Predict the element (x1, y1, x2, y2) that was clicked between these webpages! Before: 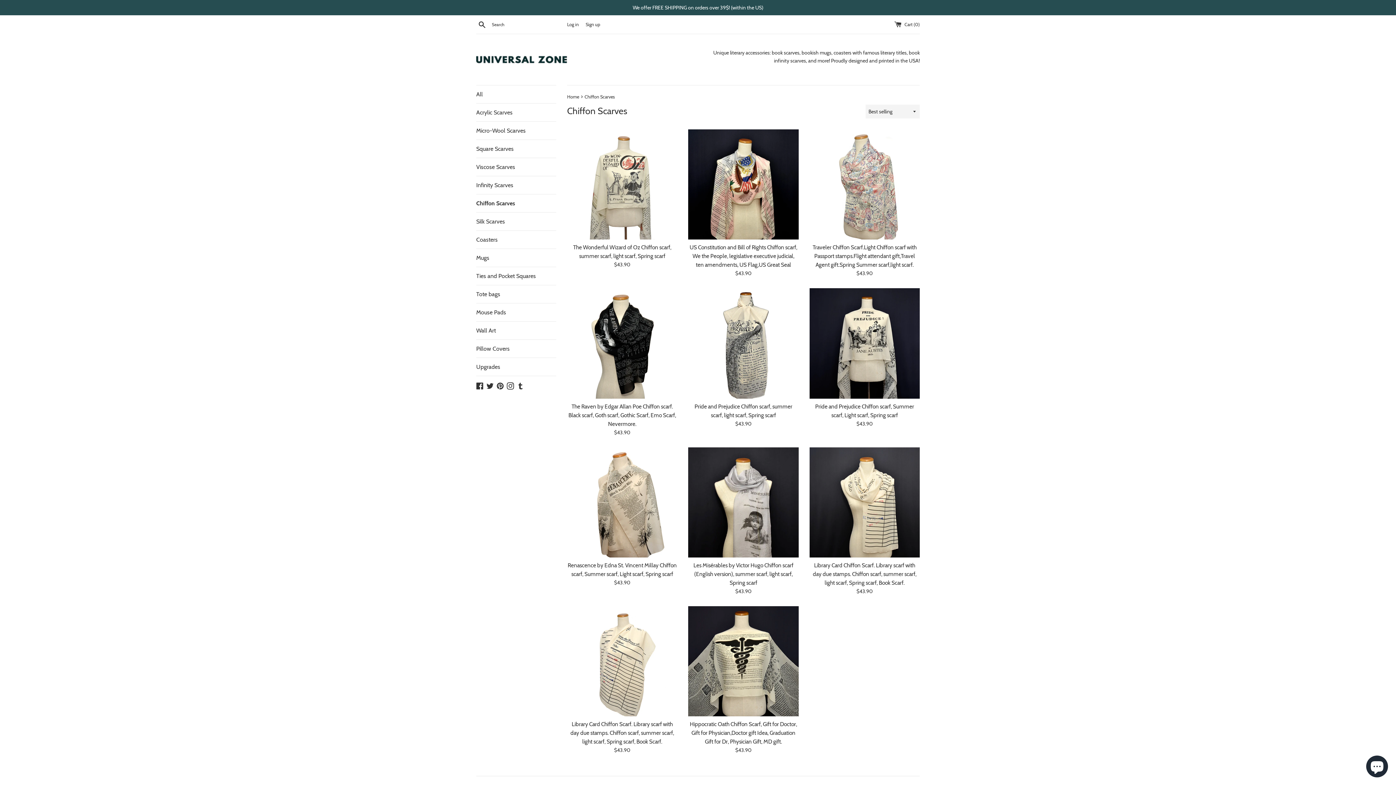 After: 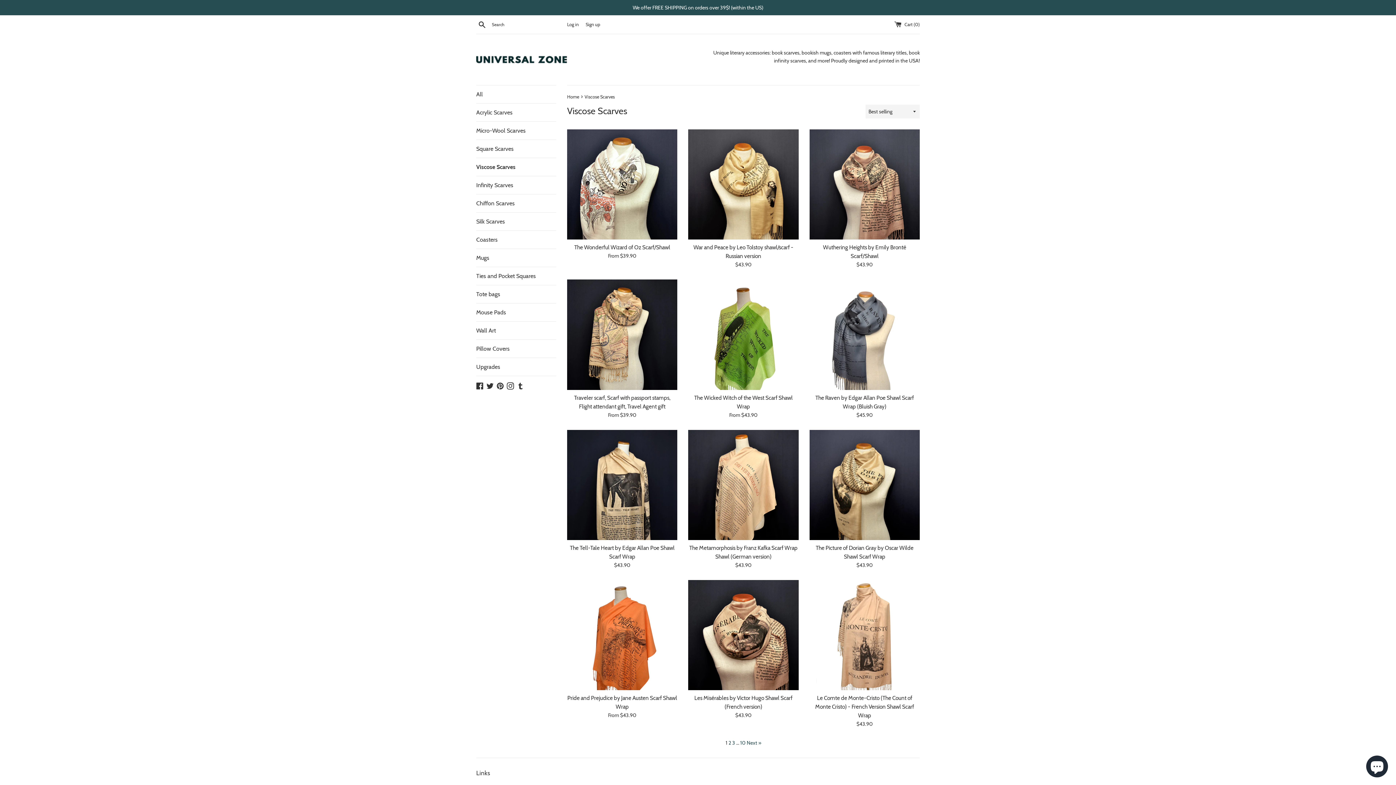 Action: label: Viscose Scarves bbox: (476, 158, 556, 176)